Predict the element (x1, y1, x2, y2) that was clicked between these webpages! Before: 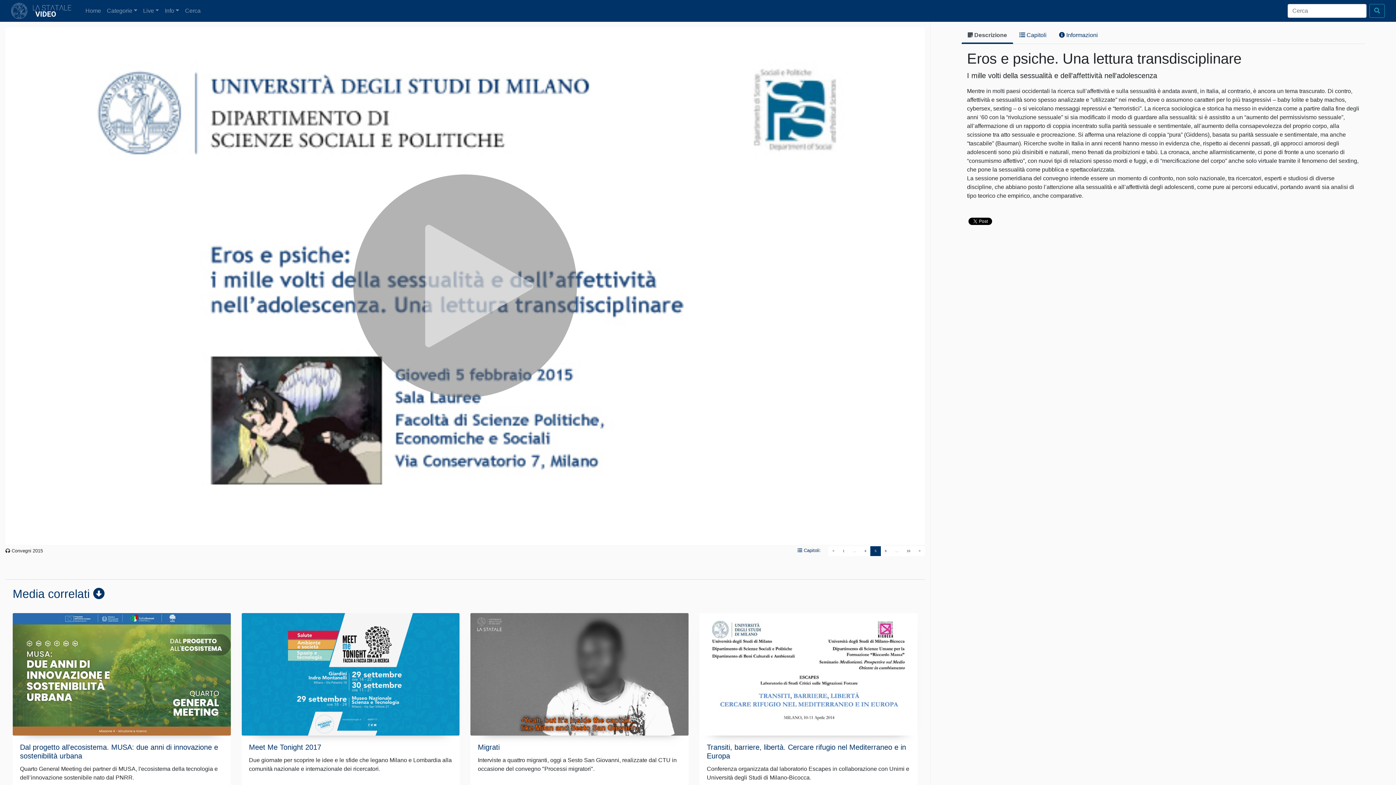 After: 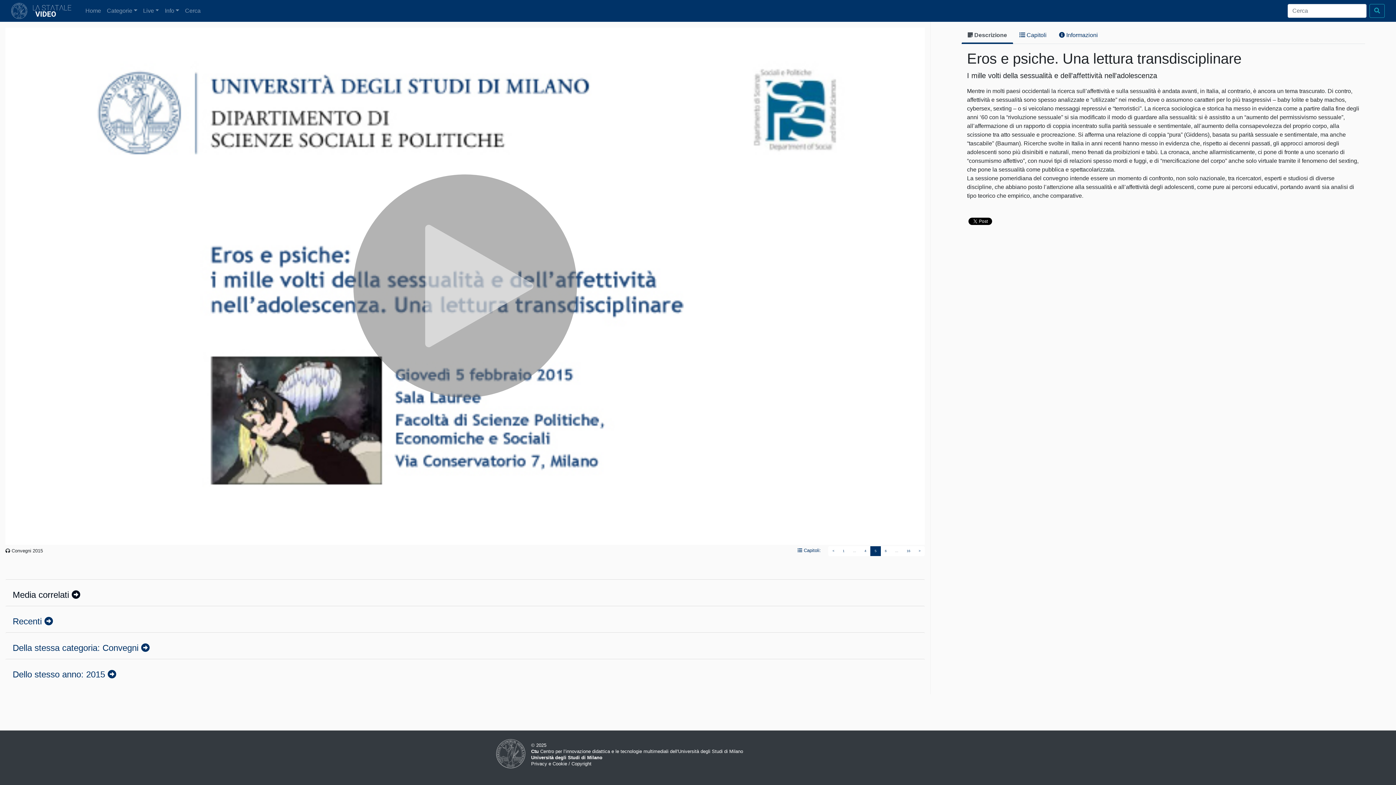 Action: label: Media correlati  bbox: (12, 587, 104, 600)